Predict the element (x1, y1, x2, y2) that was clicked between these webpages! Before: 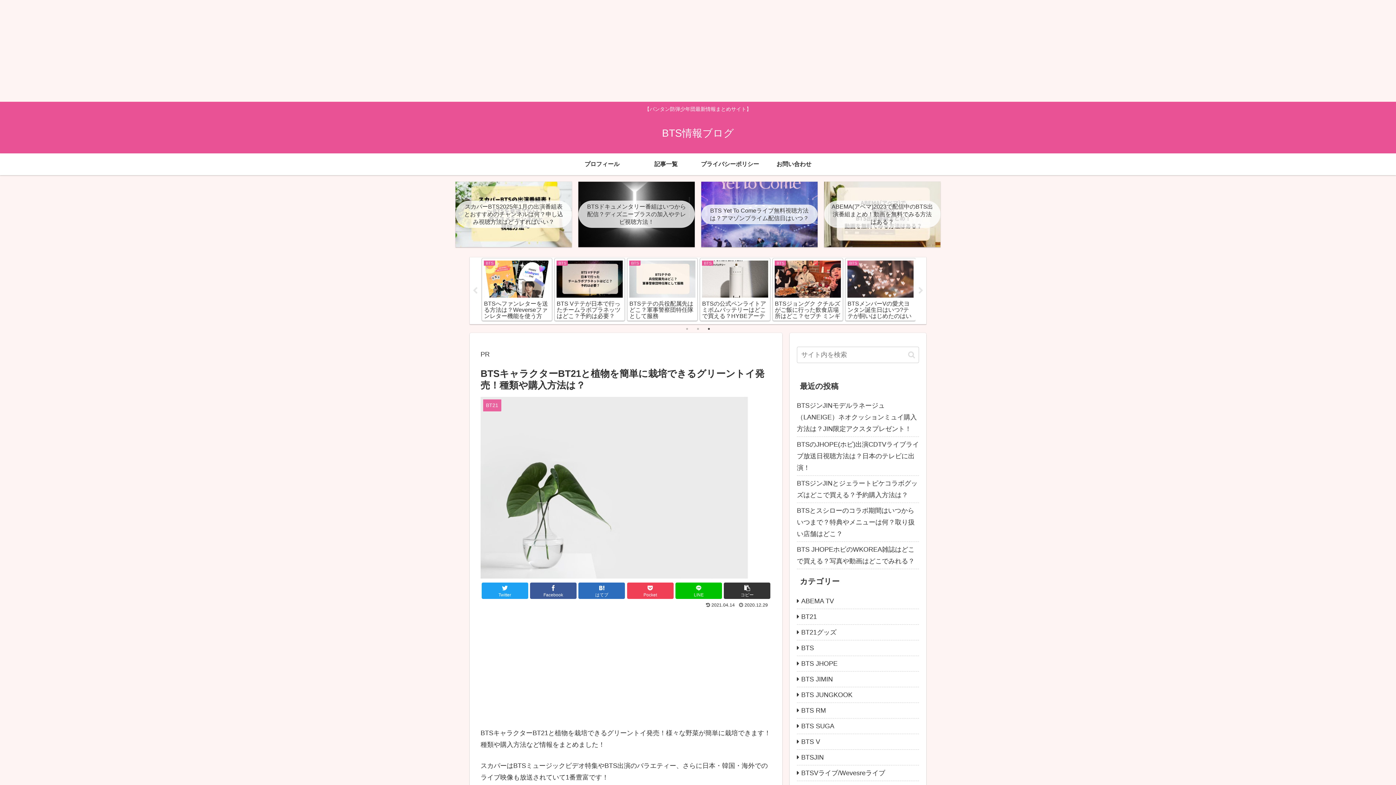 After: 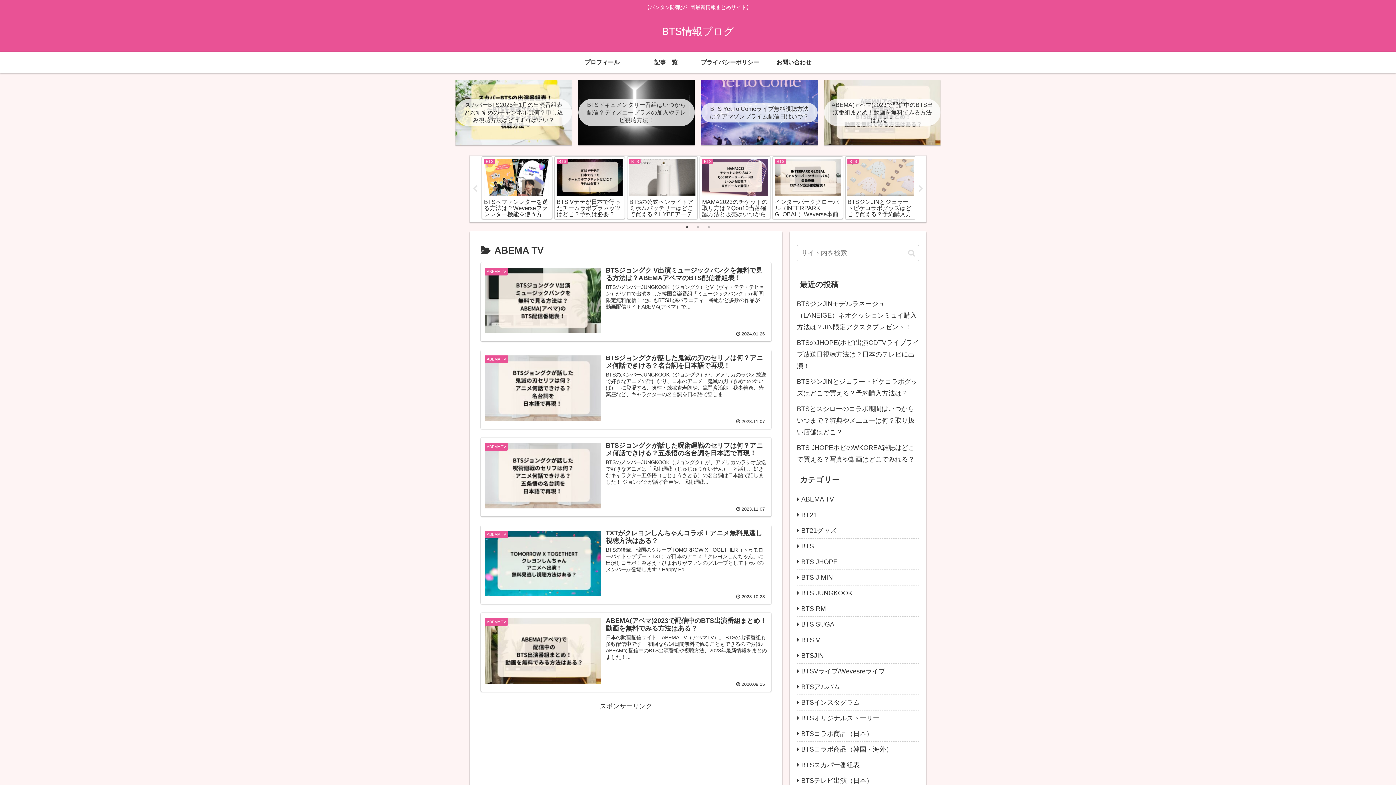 Action: bbox: (797, 593, 919, 609) label: ABEMA TV